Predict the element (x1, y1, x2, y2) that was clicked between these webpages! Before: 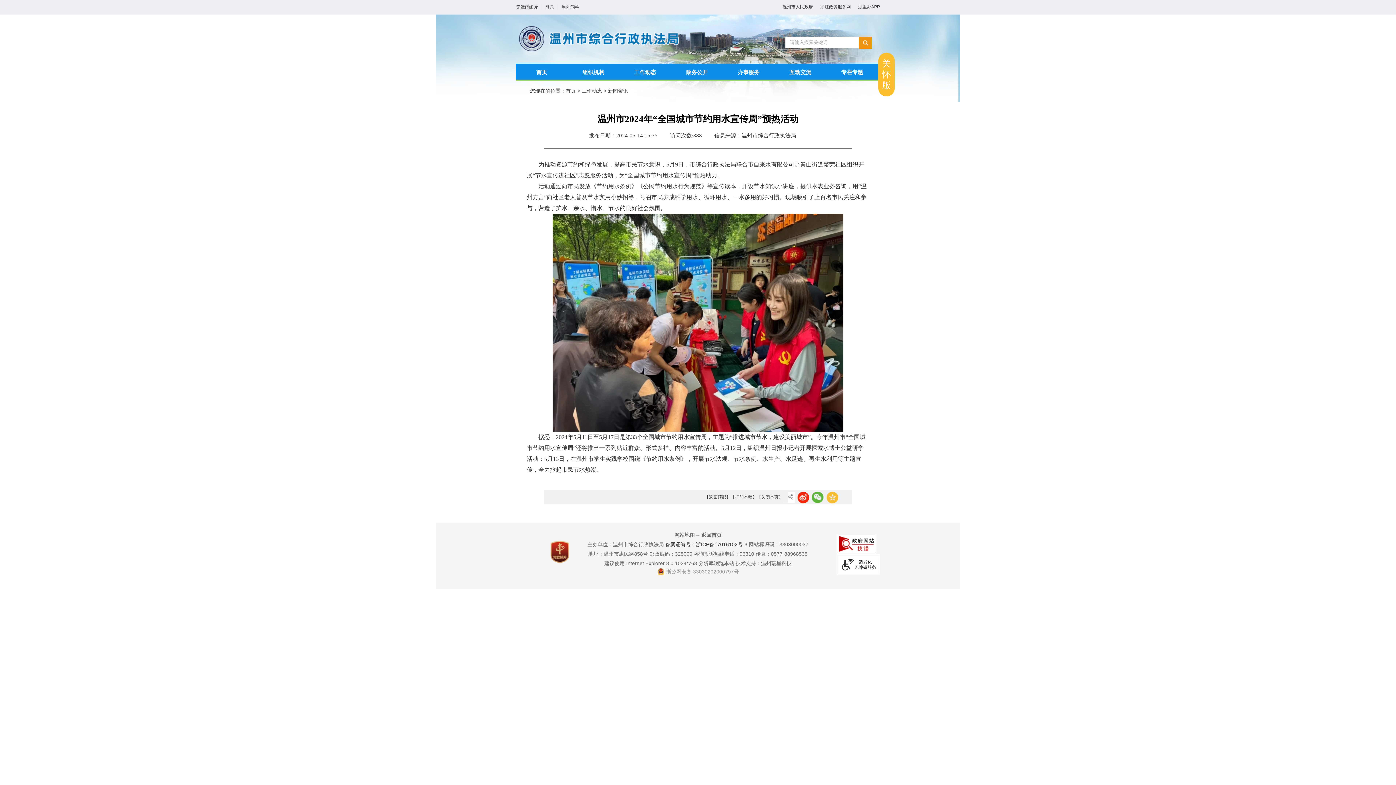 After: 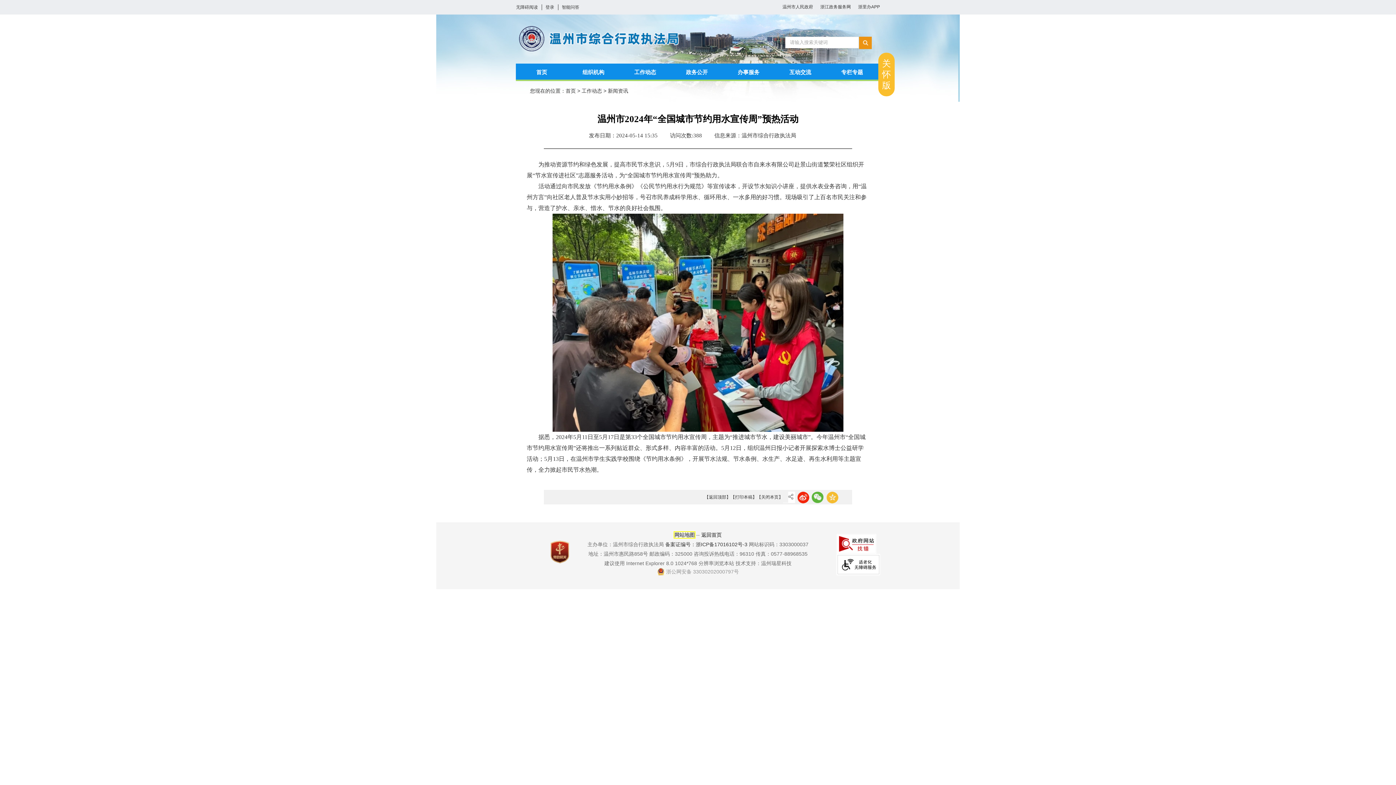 Action: bbox: (674, 532, 694, 538) label: 网站地图